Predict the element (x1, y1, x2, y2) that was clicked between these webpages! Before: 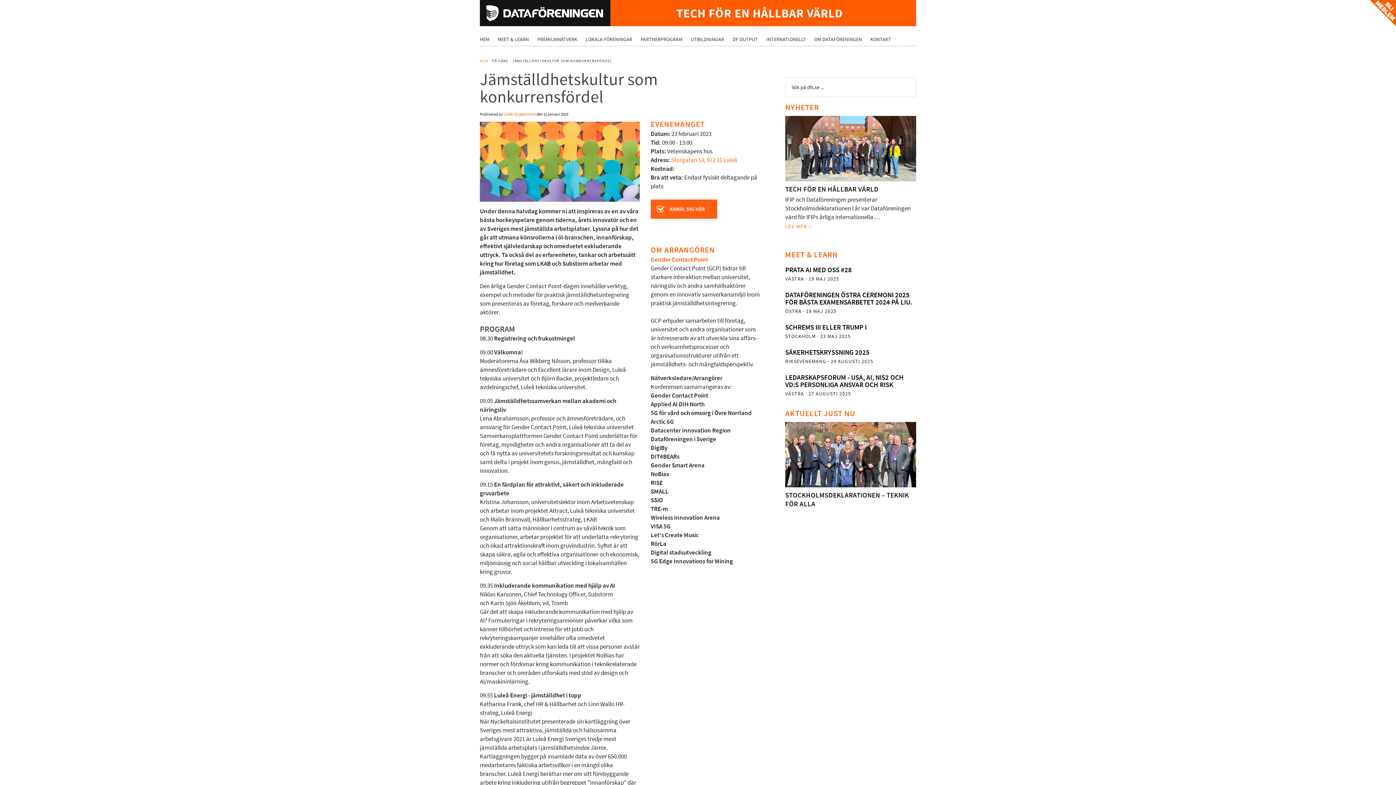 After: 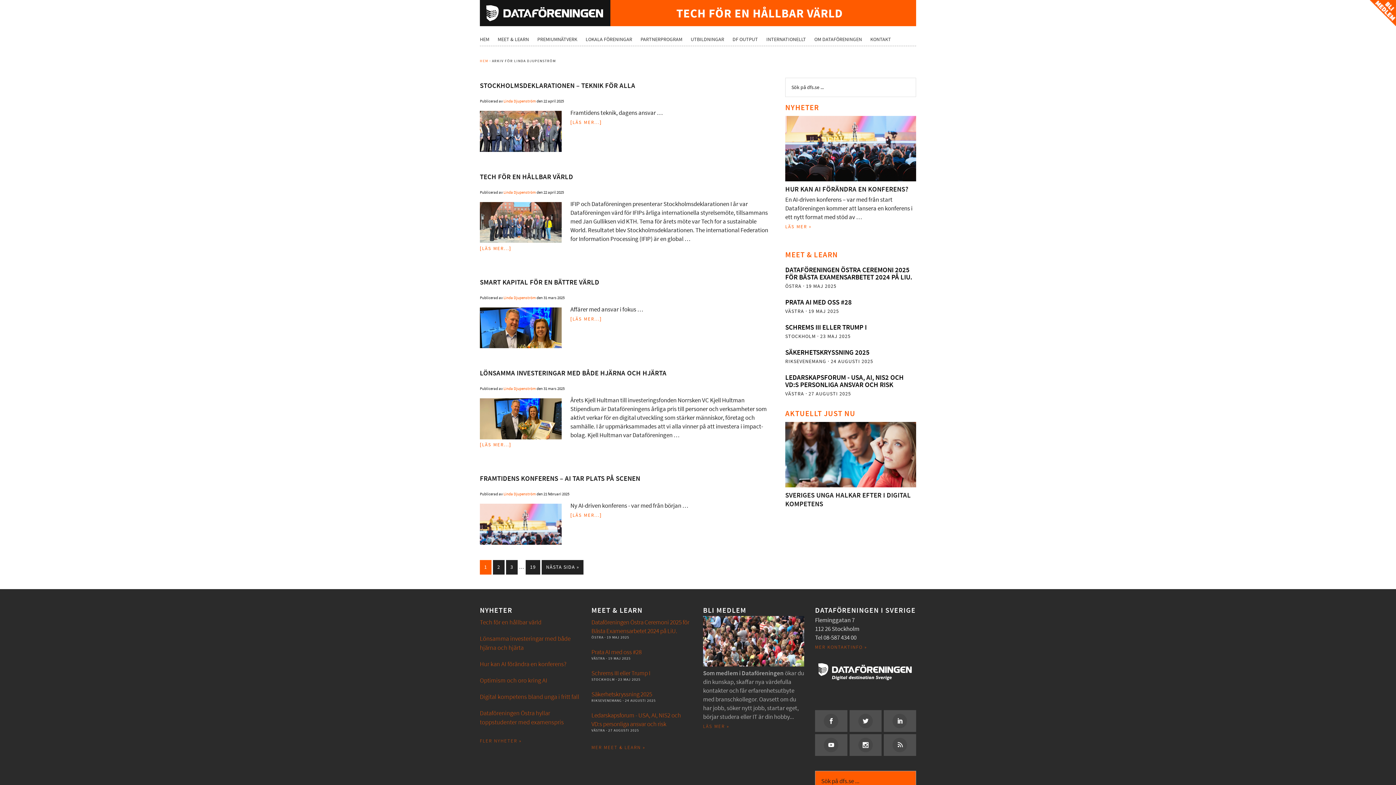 Action: bbox: (503, 111, 536, 117) label: Linda Djupenström